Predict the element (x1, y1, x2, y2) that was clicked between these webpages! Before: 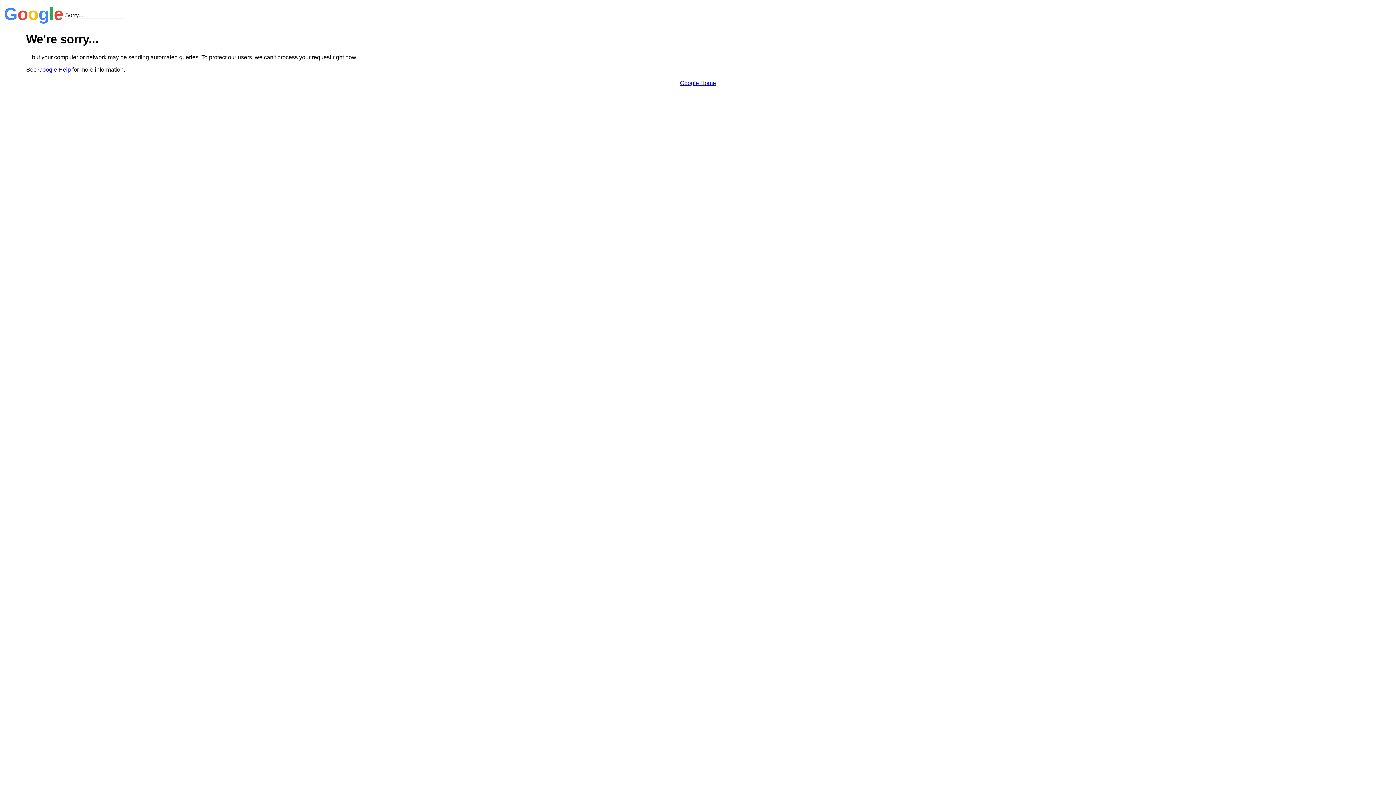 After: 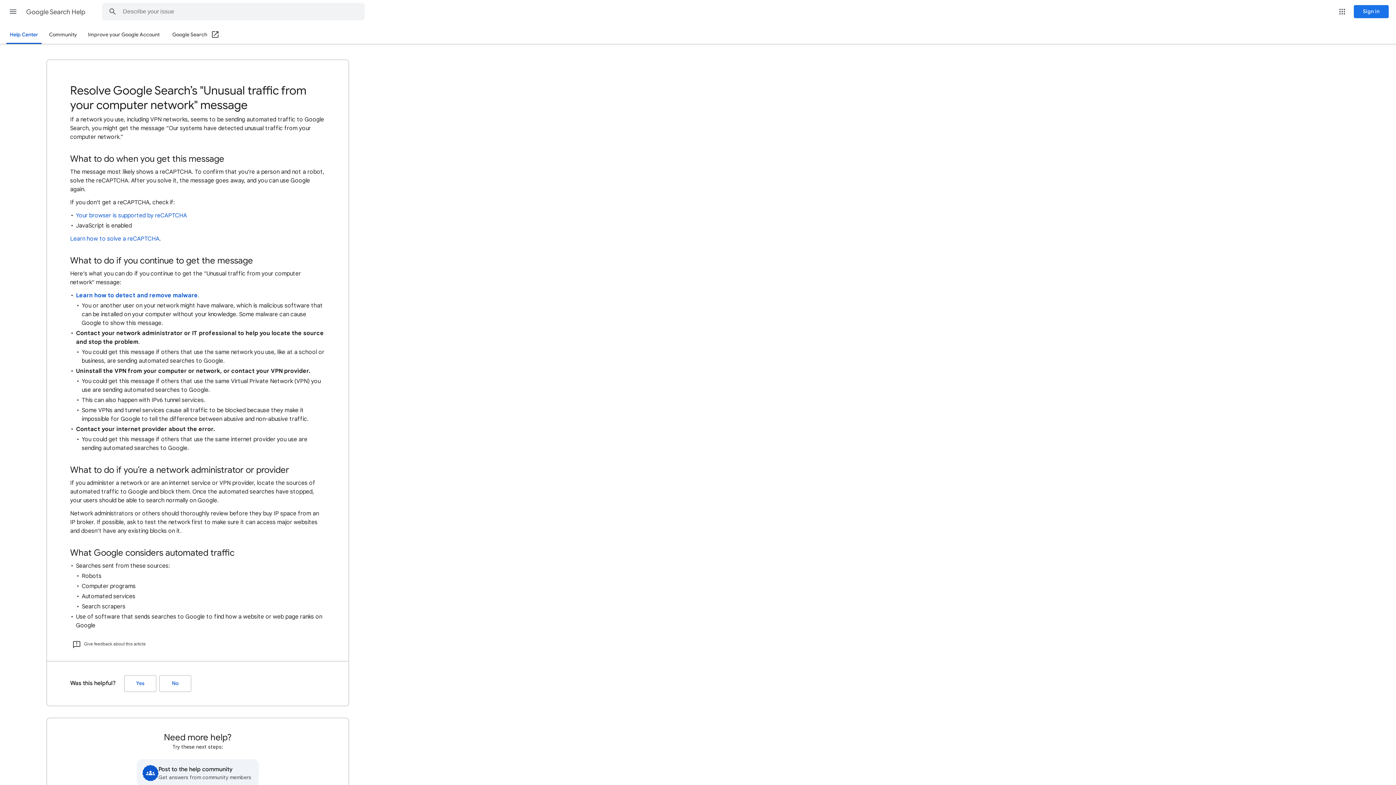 Action: bbox: (38, 66, 70, 72) label: Google Help